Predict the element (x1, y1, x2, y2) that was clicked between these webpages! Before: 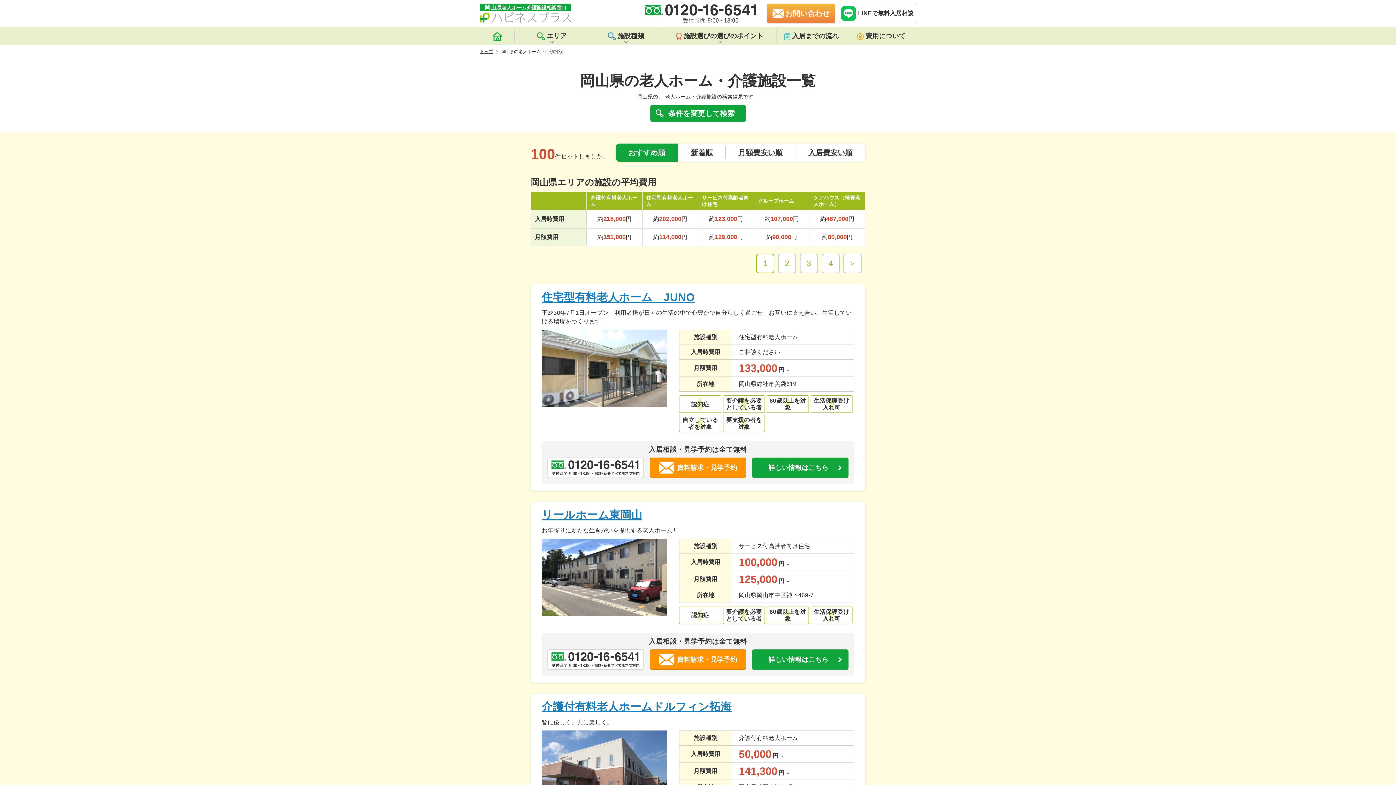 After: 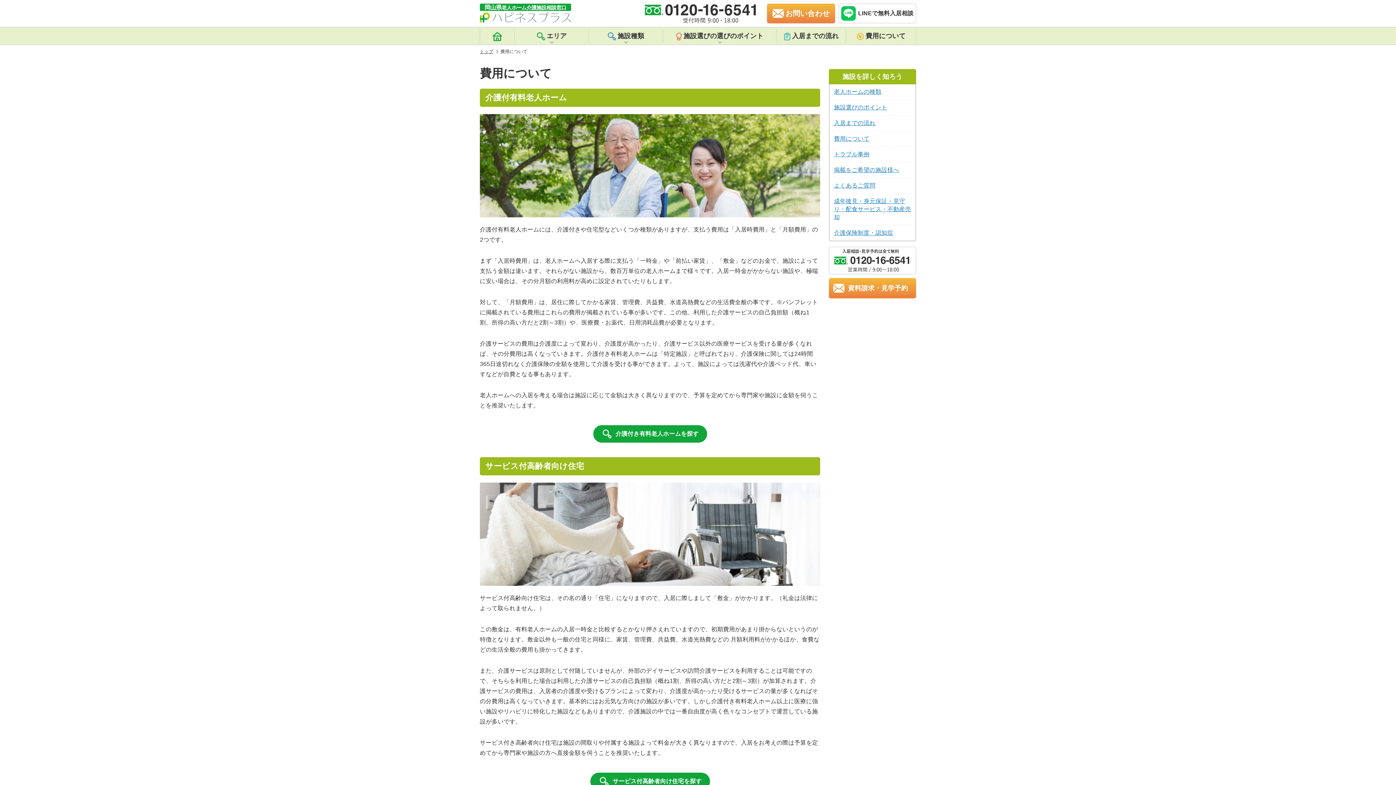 Action: bbox: (846, 27, 916, 44) label: 費用について